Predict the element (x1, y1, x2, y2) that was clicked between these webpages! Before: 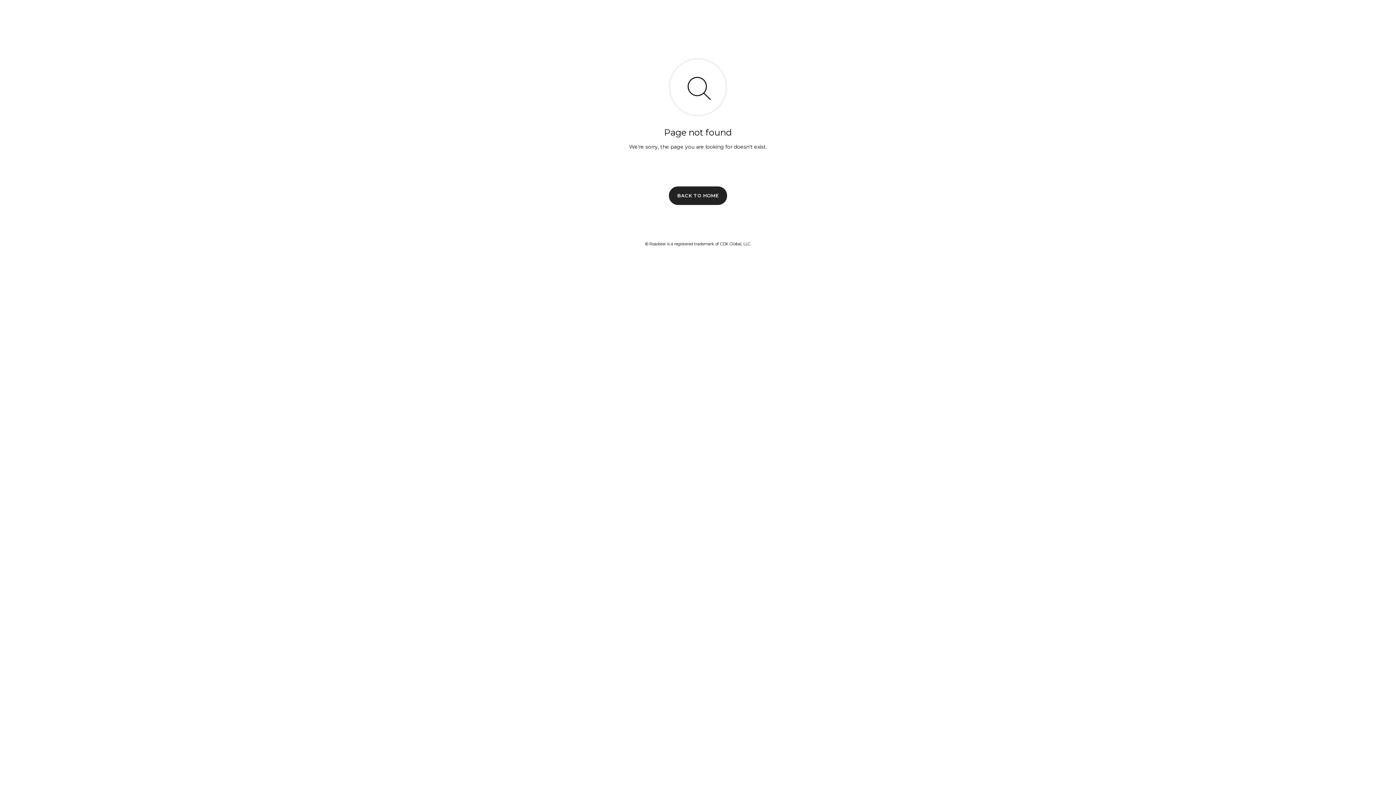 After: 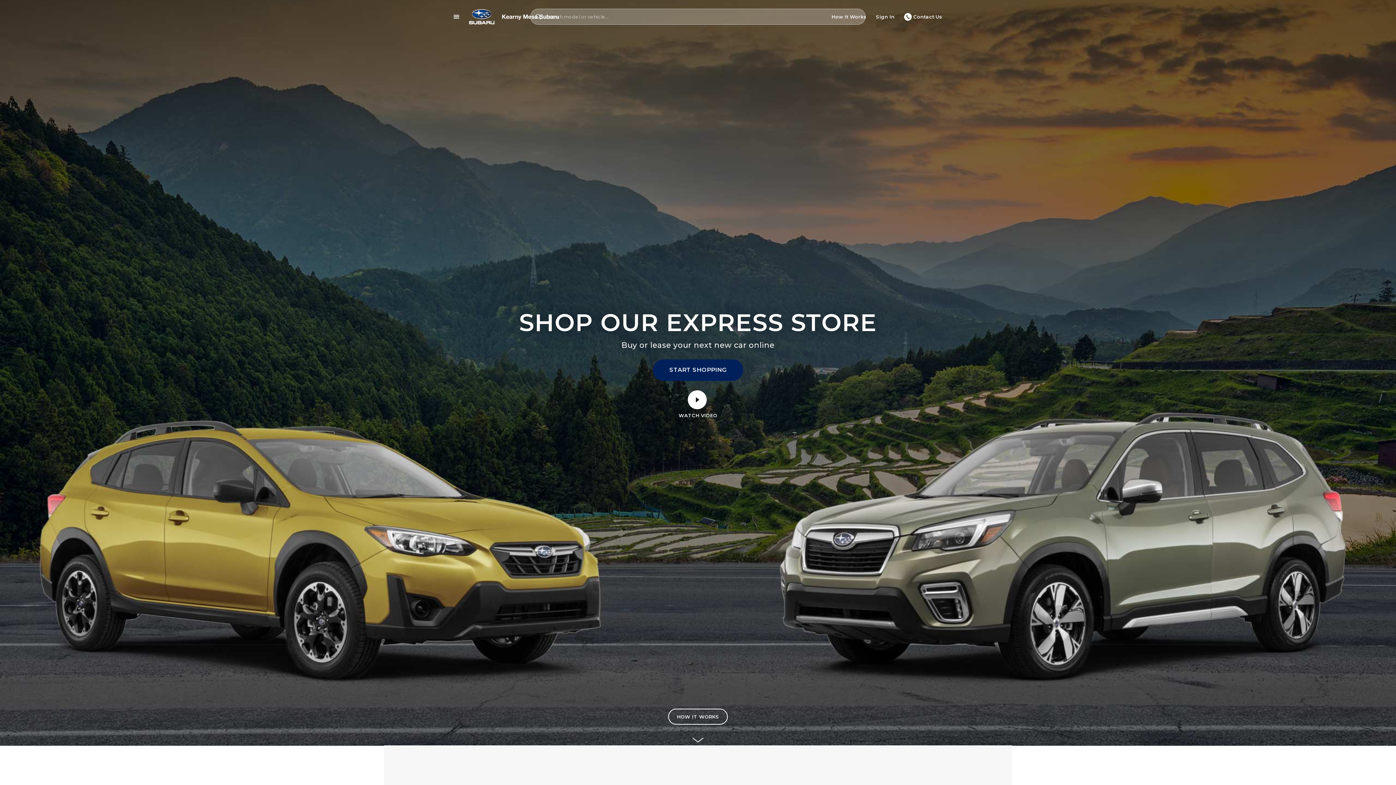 Action: label: BACK TO HOME bbox: (669, 186, 727, 204)